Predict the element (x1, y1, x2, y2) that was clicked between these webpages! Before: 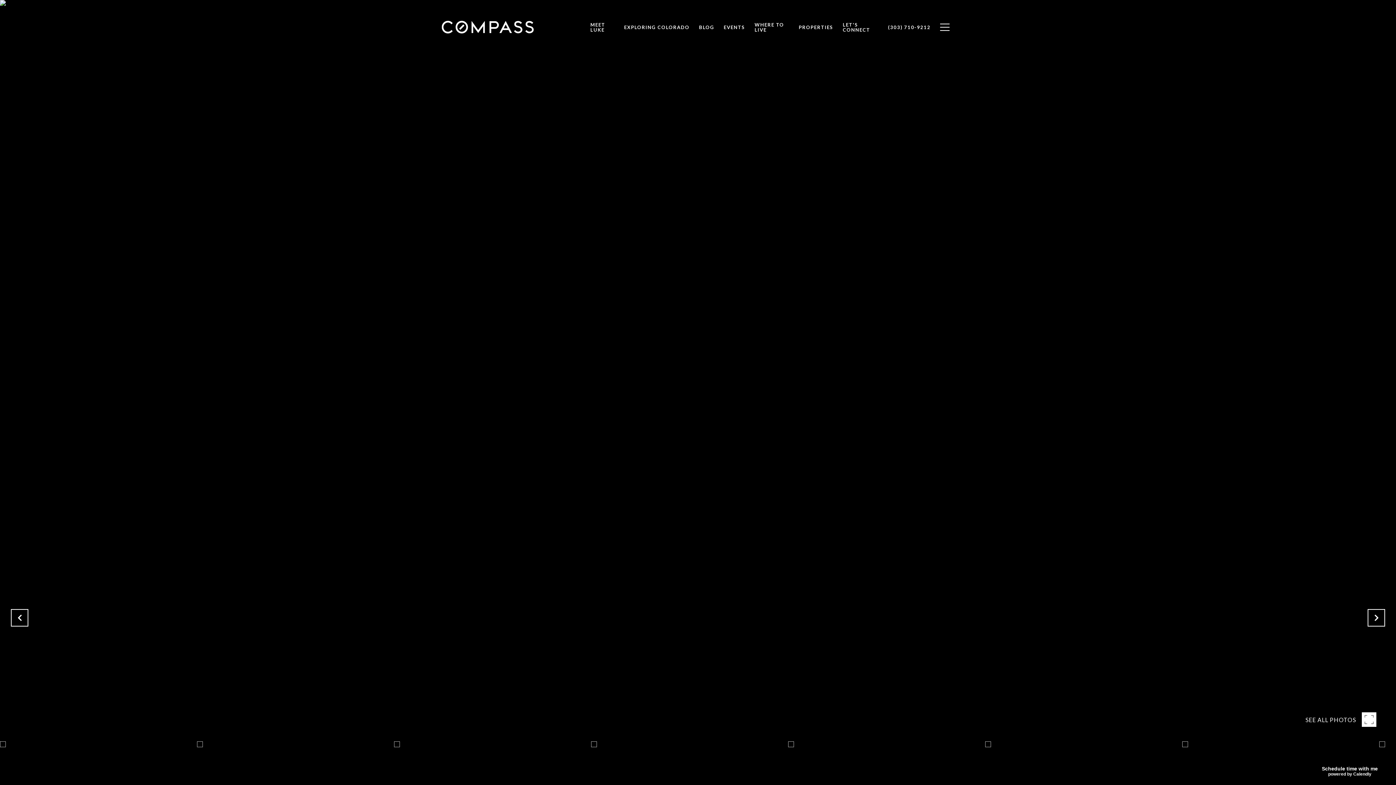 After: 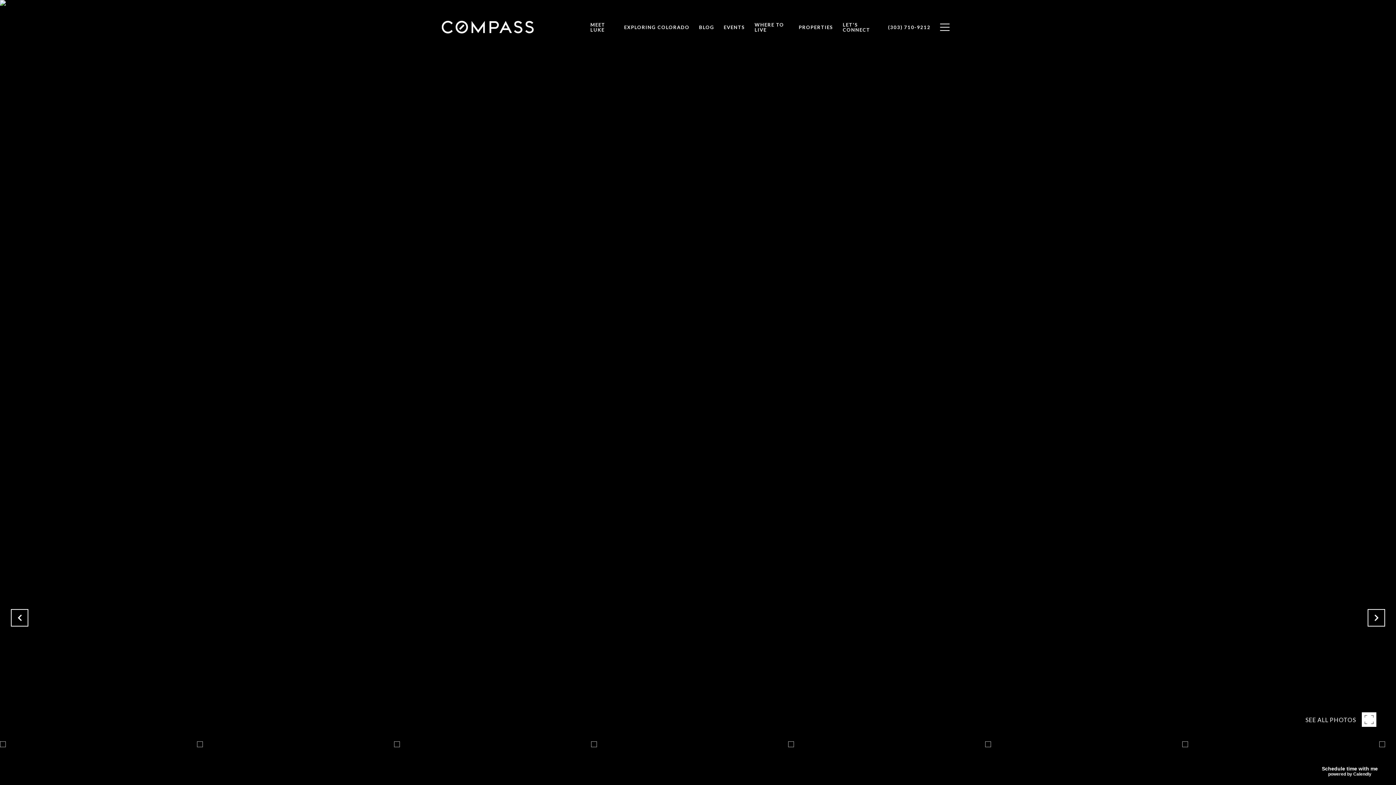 Action: bbox: (838, 17, 883, 36) label: LET'S CONNECT